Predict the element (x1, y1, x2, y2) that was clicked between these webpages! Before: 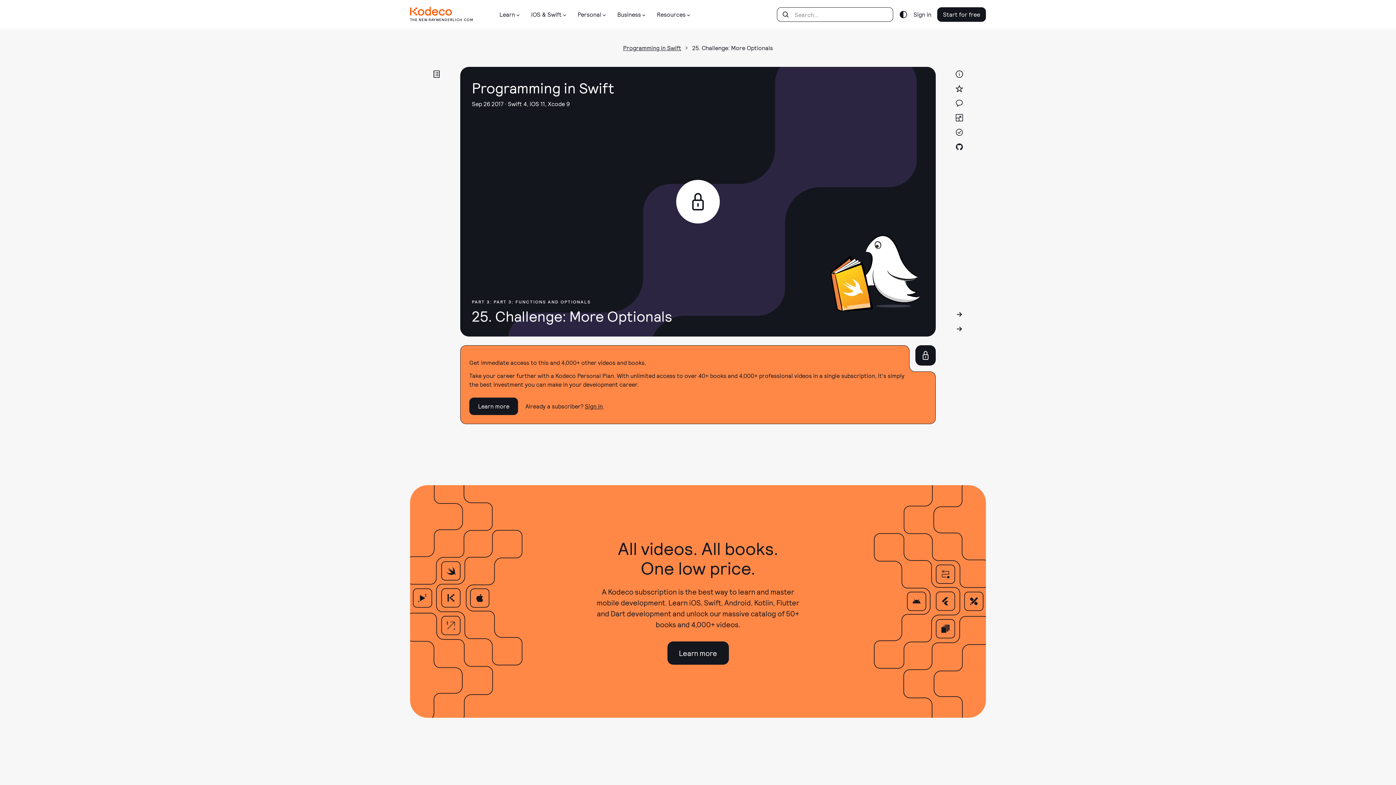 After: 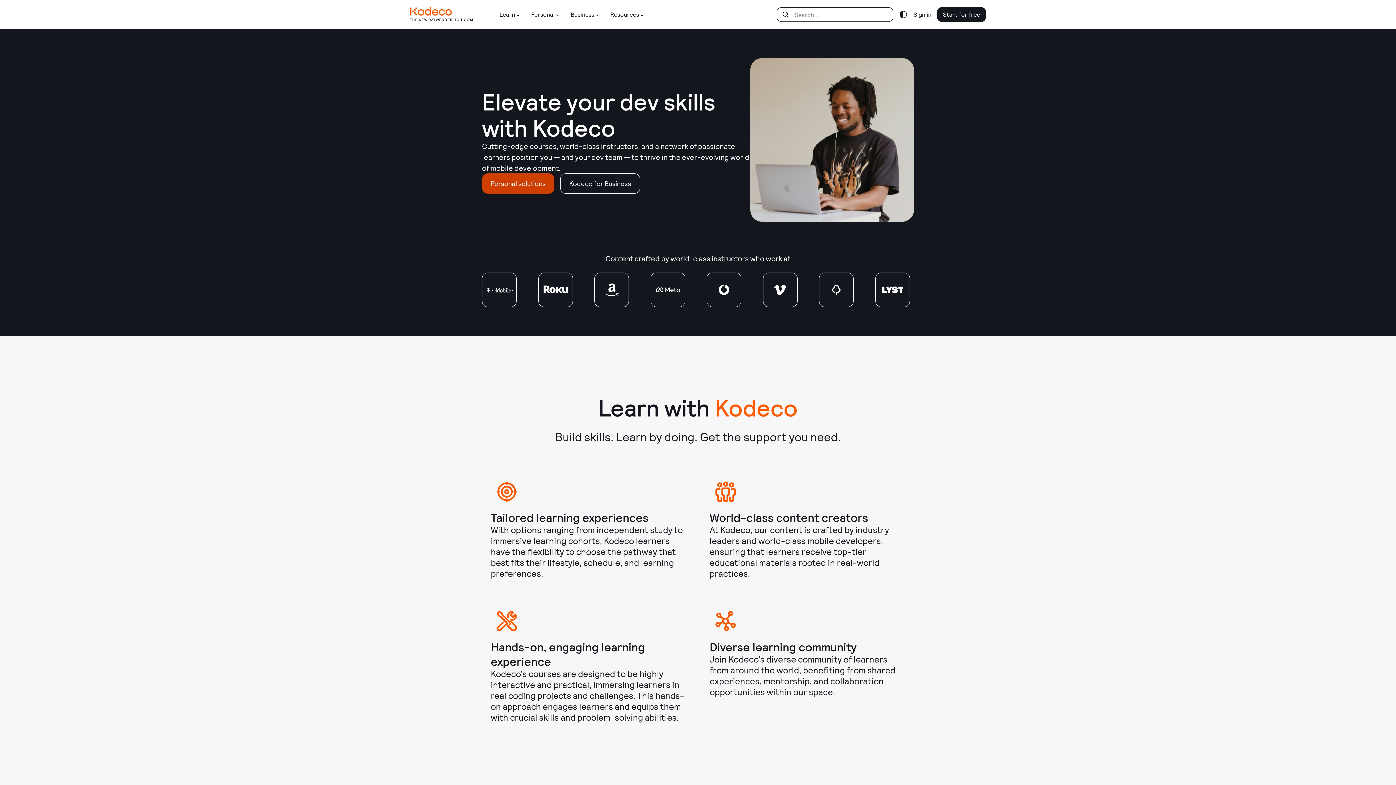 Action: bbox: (410, 6, 473, 15)